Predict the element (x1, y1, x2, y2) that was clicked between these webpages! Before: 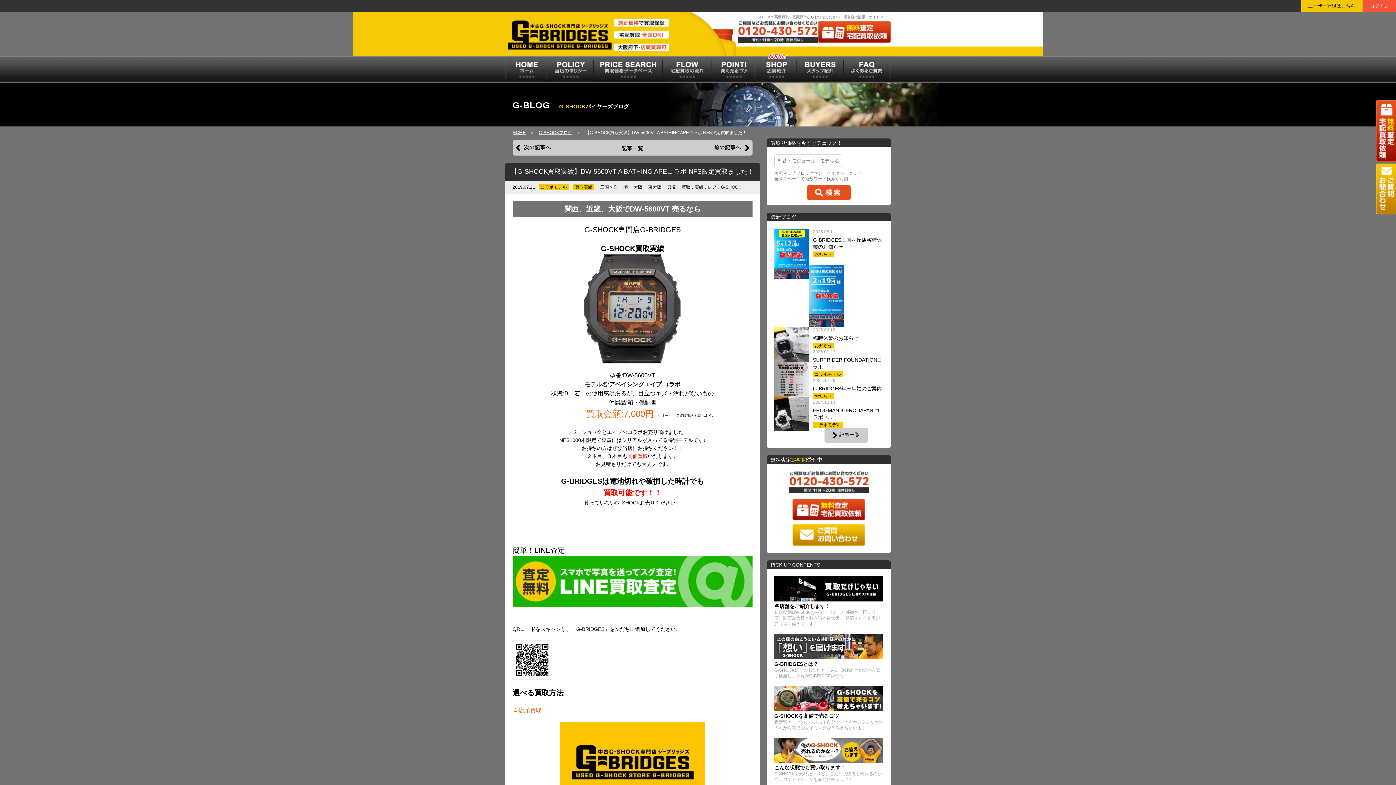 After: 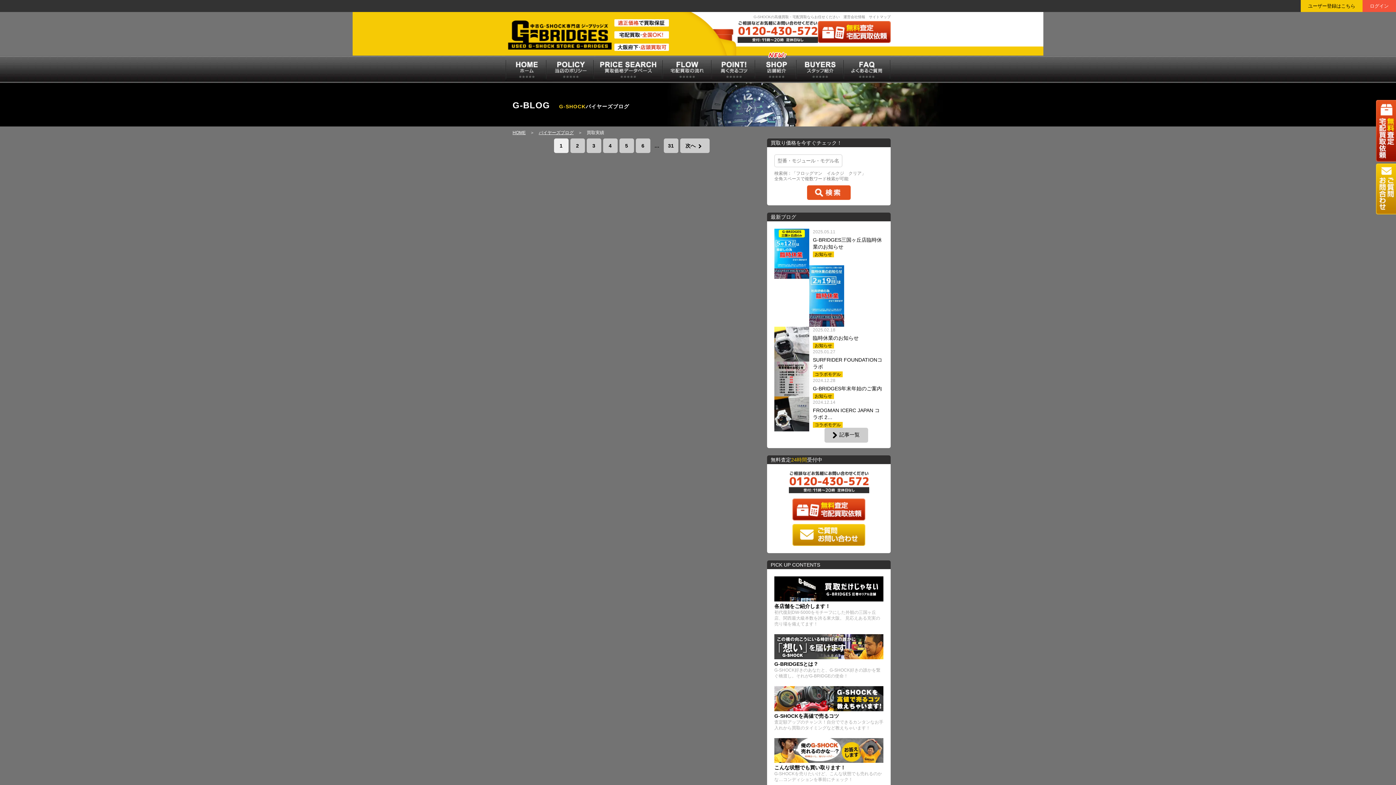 Action: label: 買取実績 bbox: (573, 184, 594, 190)